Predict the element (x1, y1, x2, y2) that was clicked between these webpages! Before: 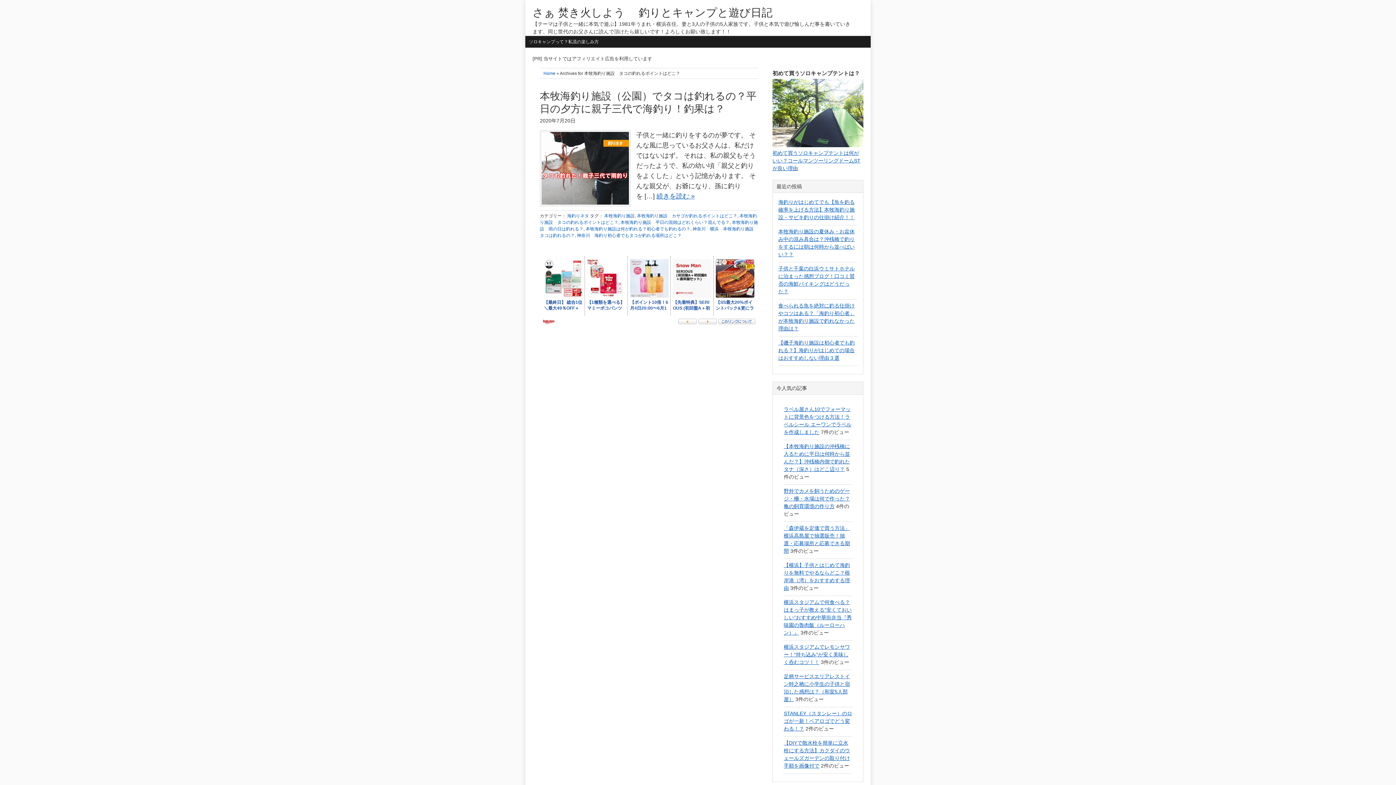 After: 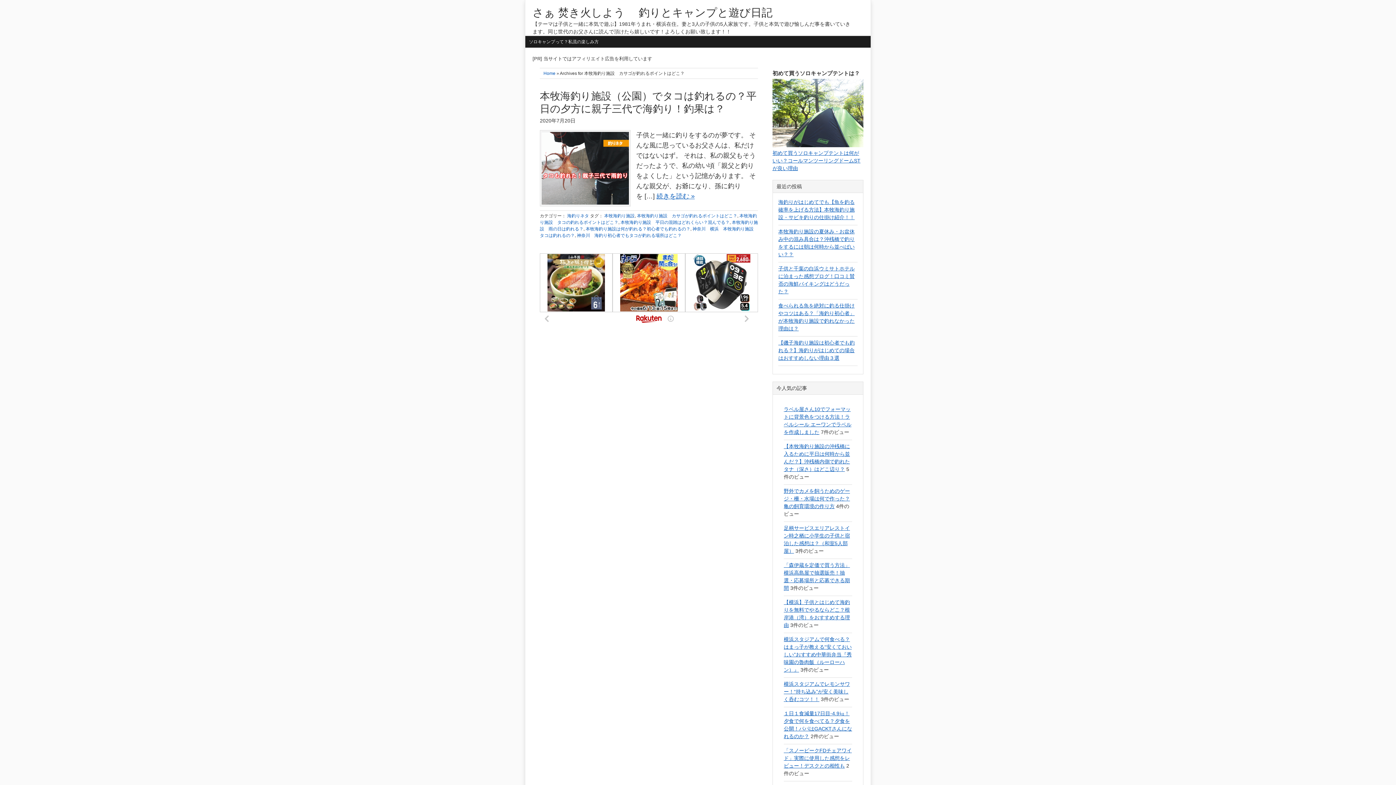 Action: bbox: (637, 213, 737, 218) label: 本牧海釣り施設　カサゴが釣れるポイントはどこ？